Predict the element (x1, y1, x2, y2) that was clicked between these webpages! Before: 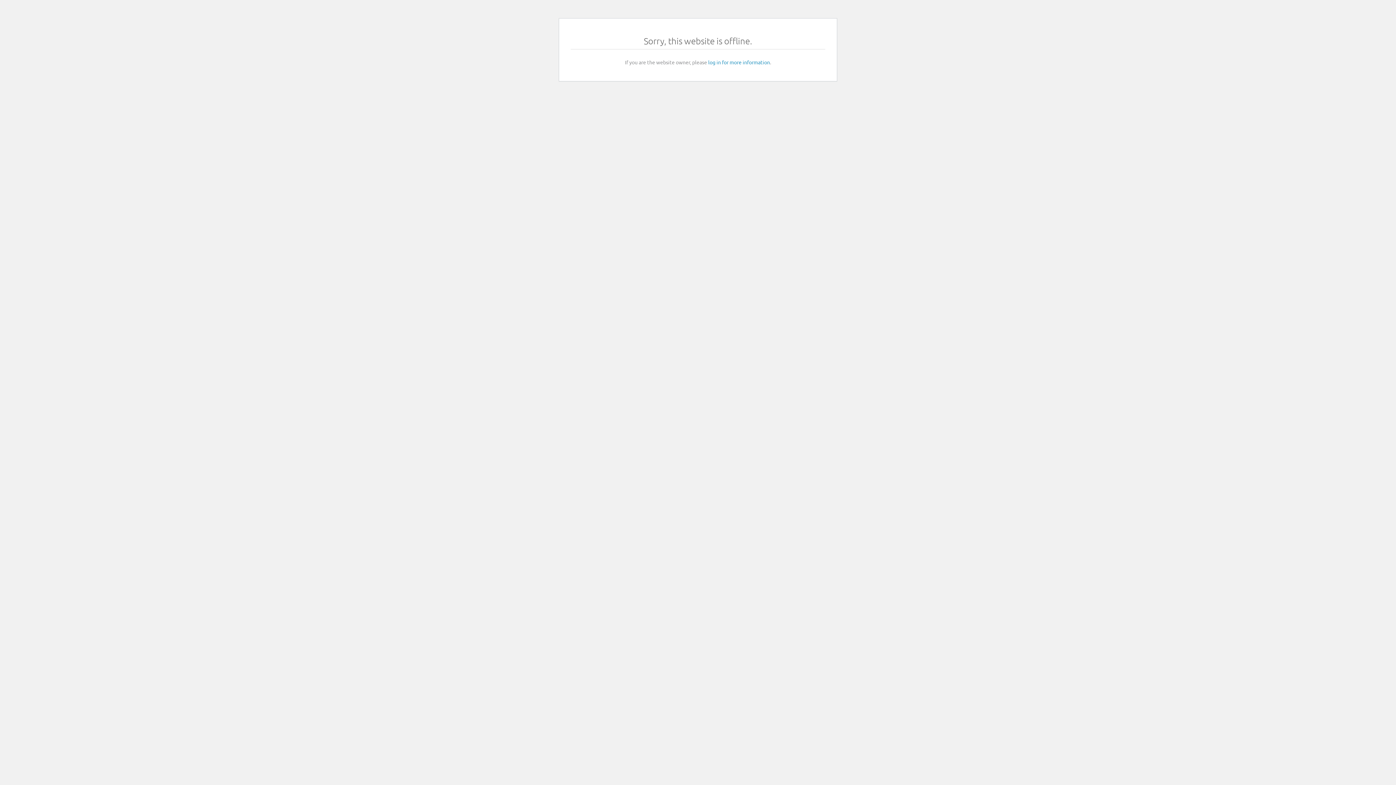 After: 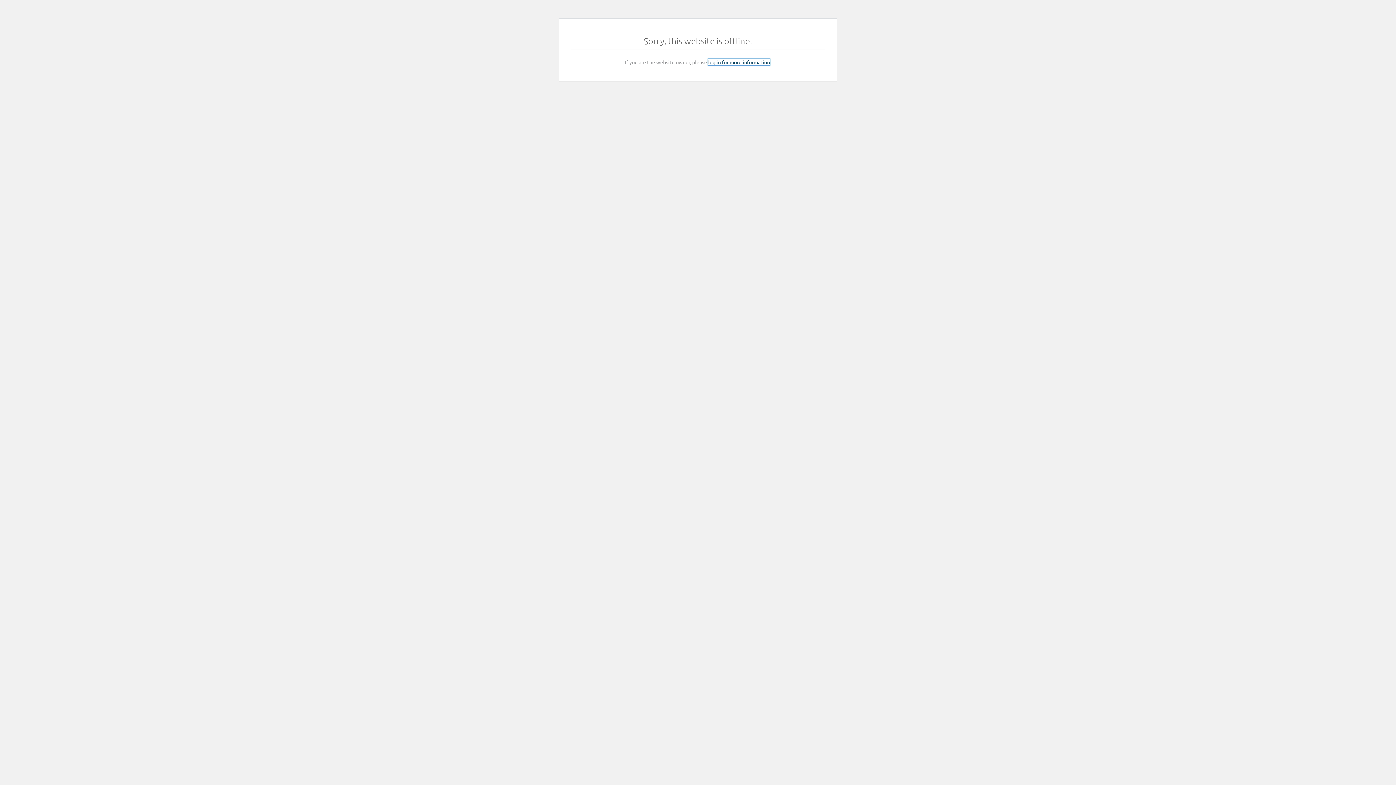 Action: label: log in for more information bbox: (708, 58, 770, 65)